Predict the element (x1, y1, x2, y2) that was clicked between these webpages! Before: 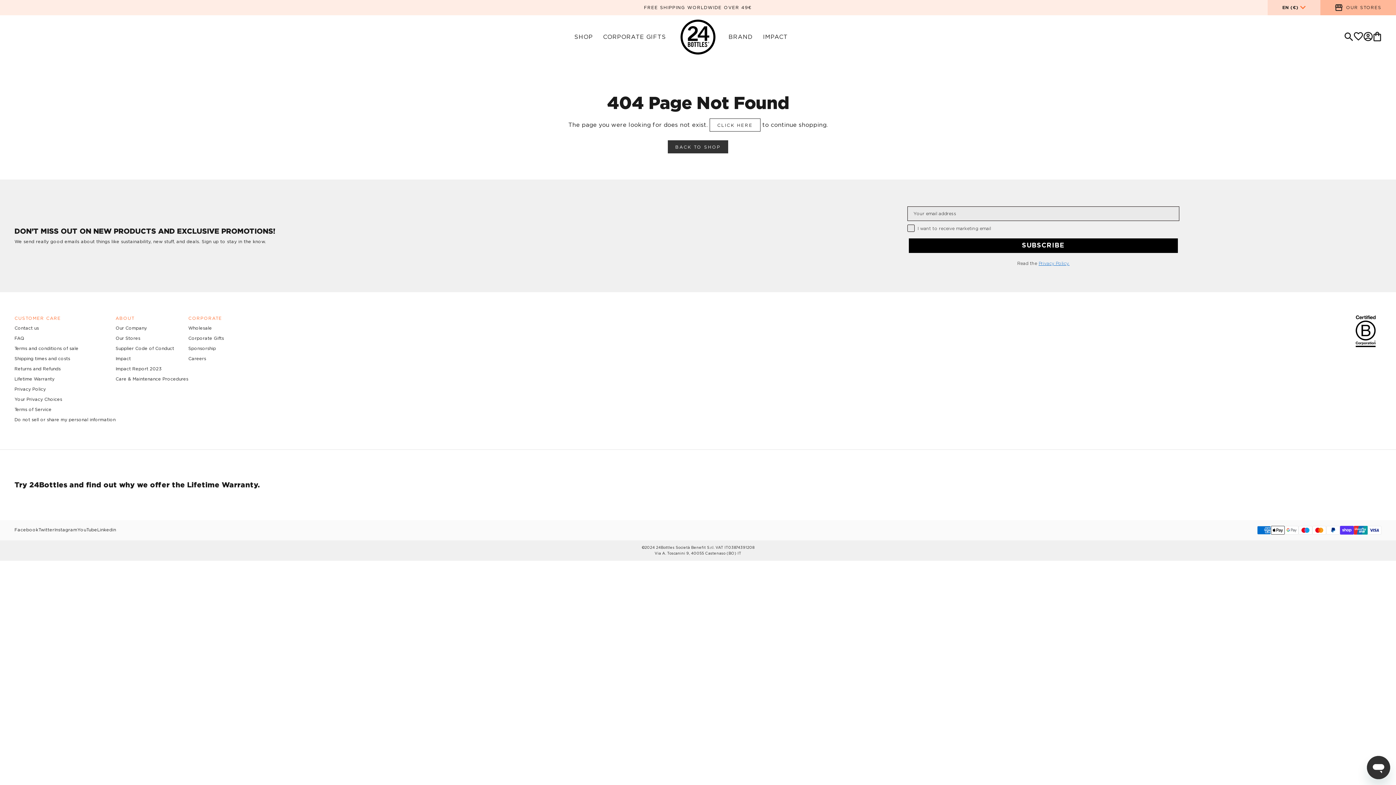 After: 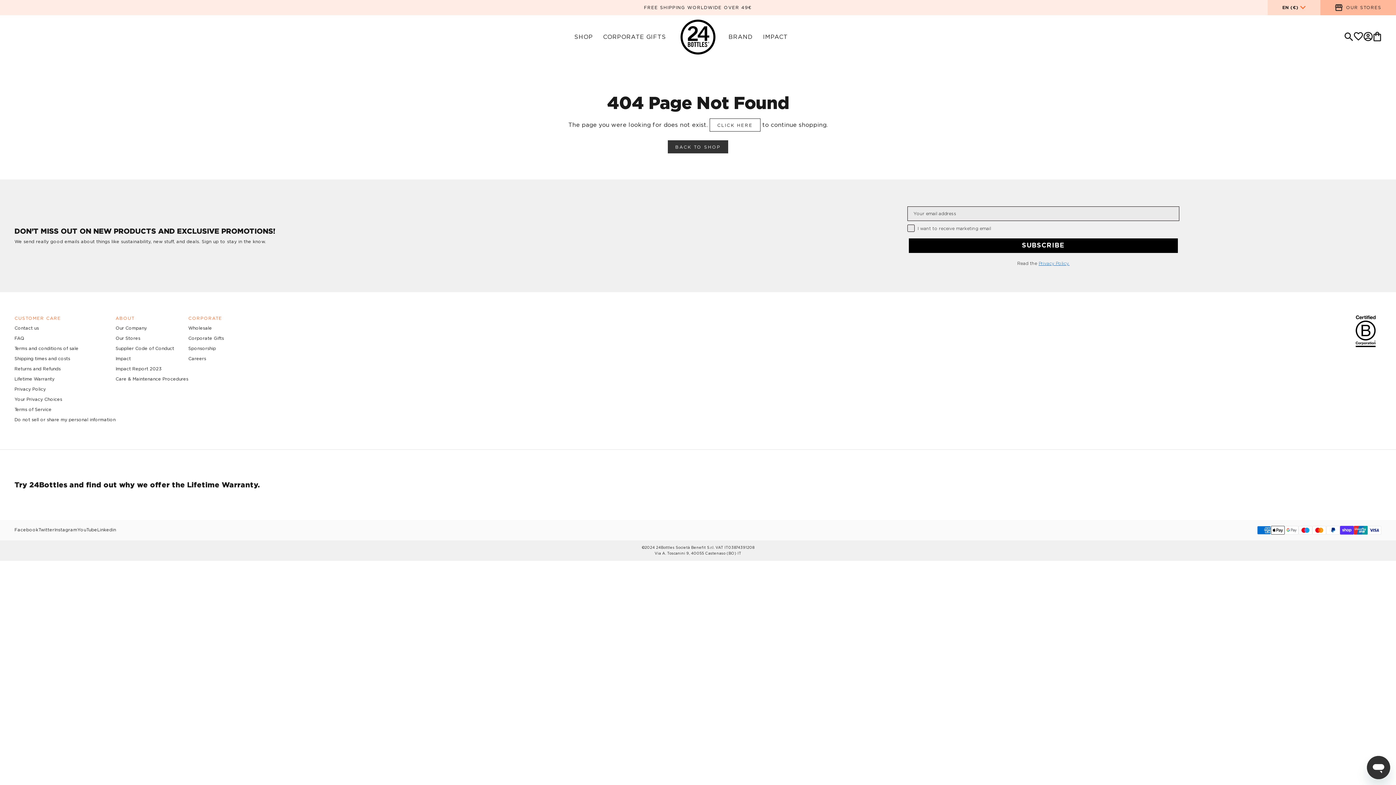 Action: bbox: (14, 397, 62, 401) label: Your Privacy Choices